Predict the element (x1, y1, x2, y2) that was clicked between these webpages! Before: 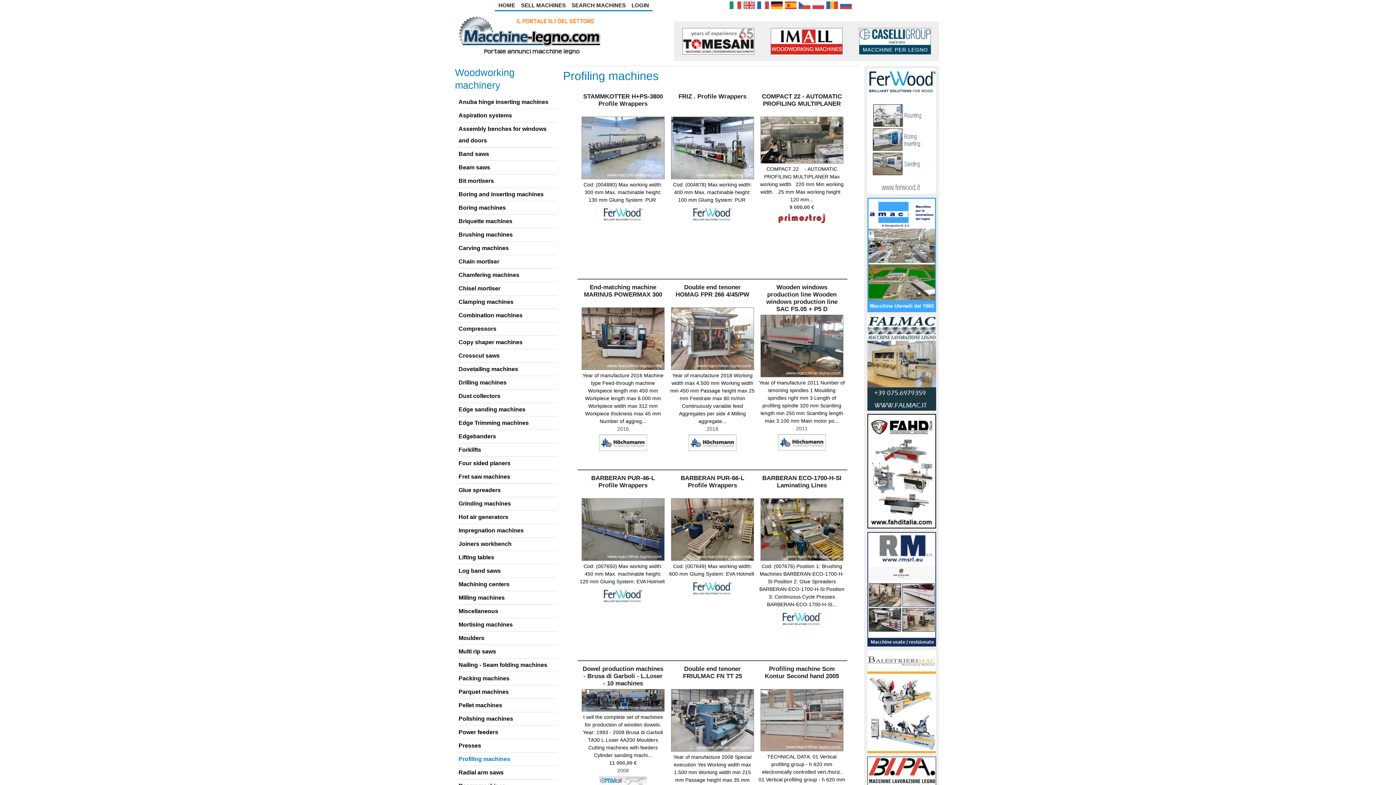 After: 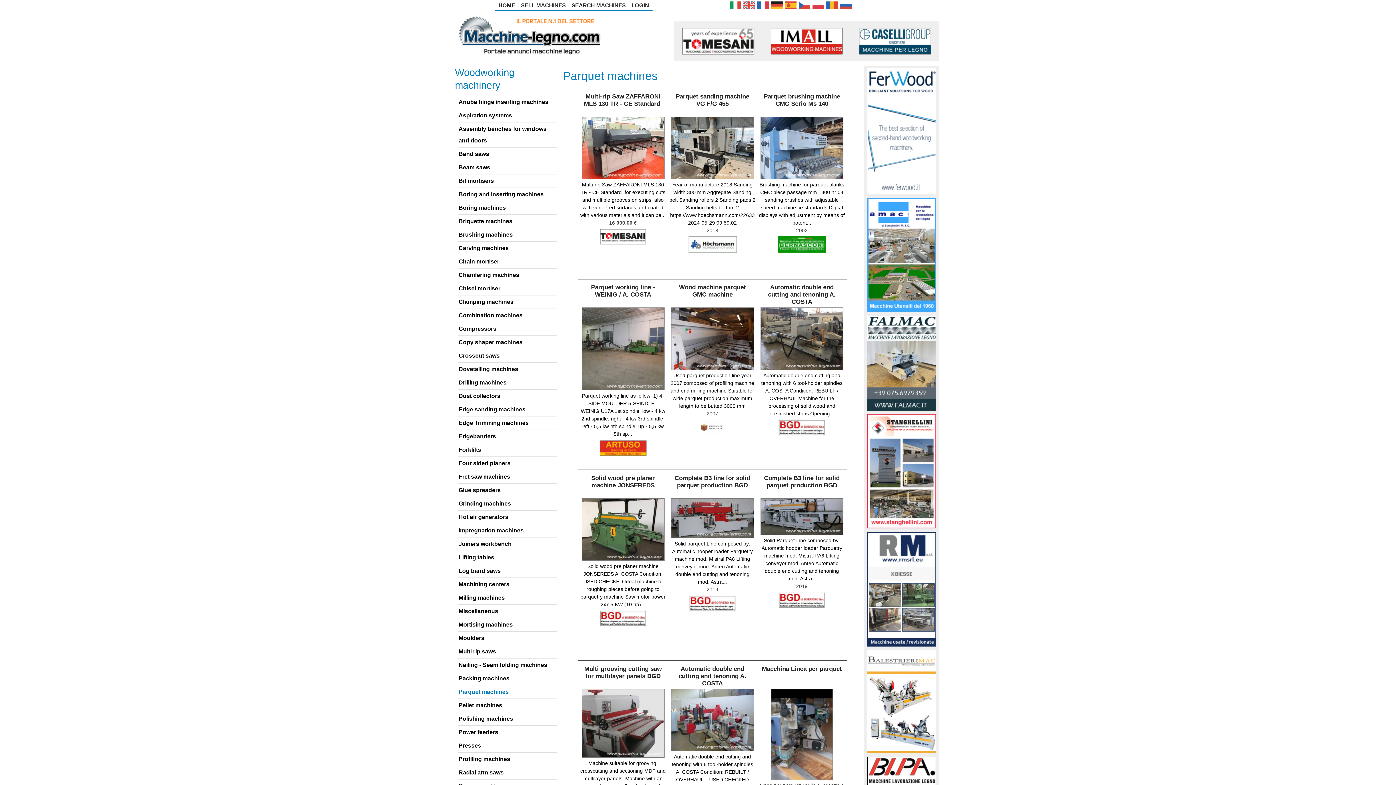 Action: bbox: (458, 685, 556, 698) label: Parquet machines